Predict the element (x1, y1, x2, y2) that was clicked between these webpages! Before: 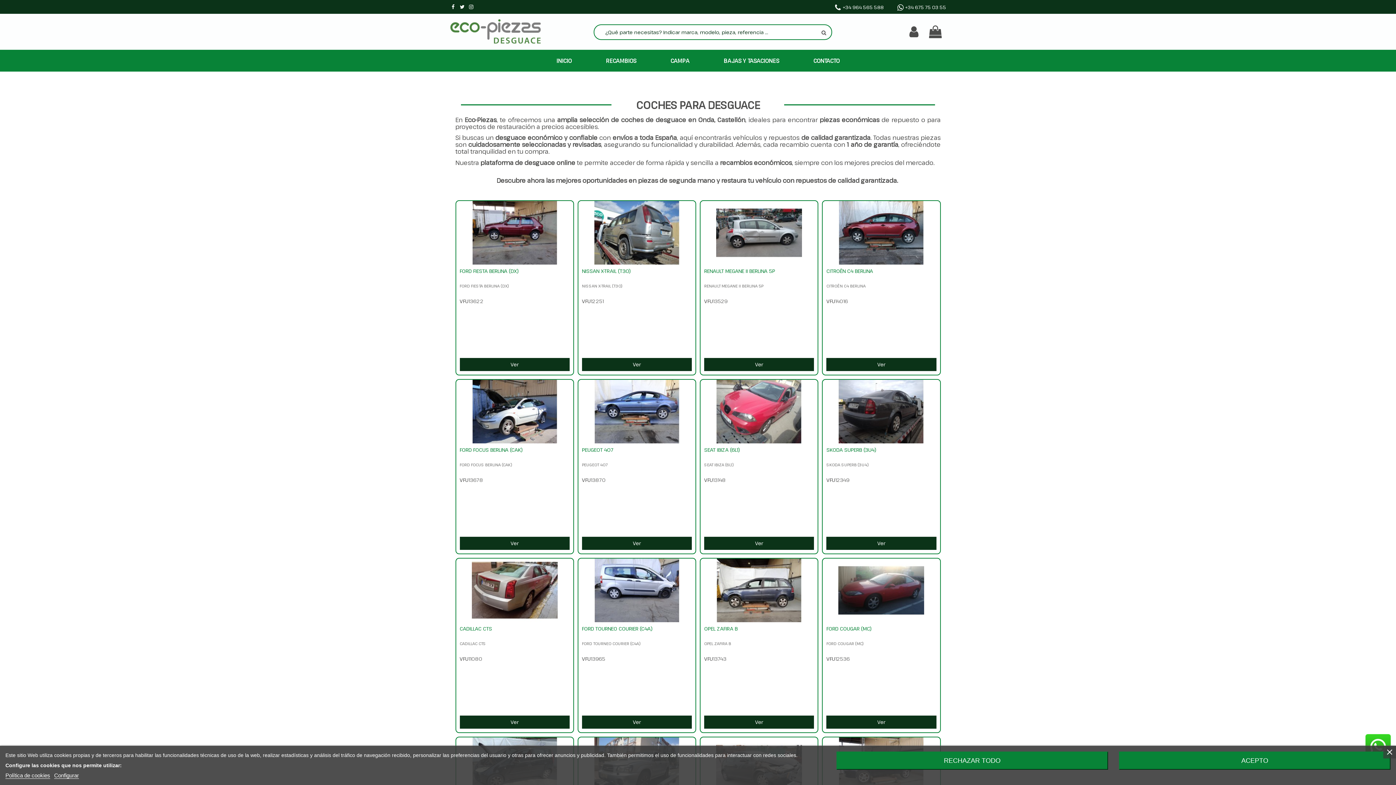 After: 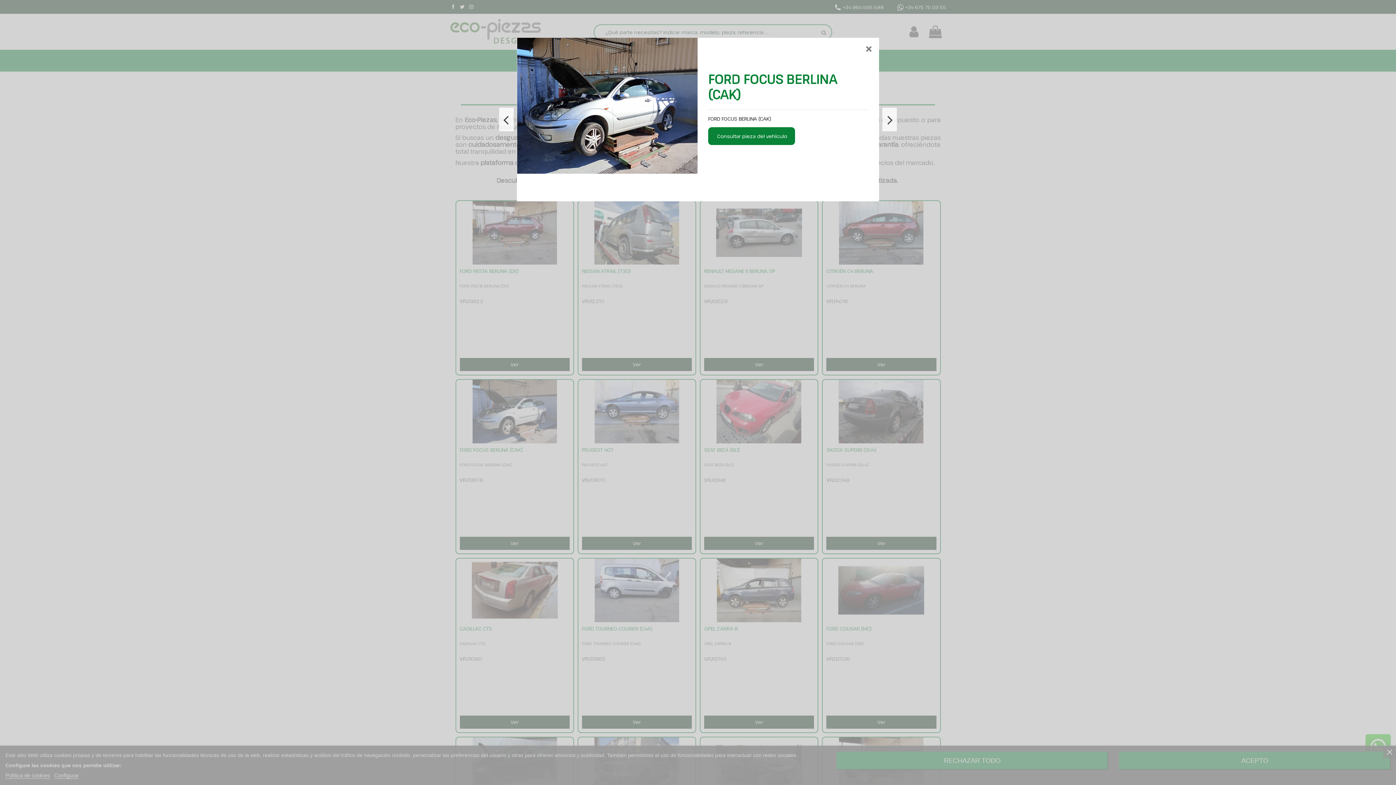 Action: bbox: (562, 398, 573, 408)